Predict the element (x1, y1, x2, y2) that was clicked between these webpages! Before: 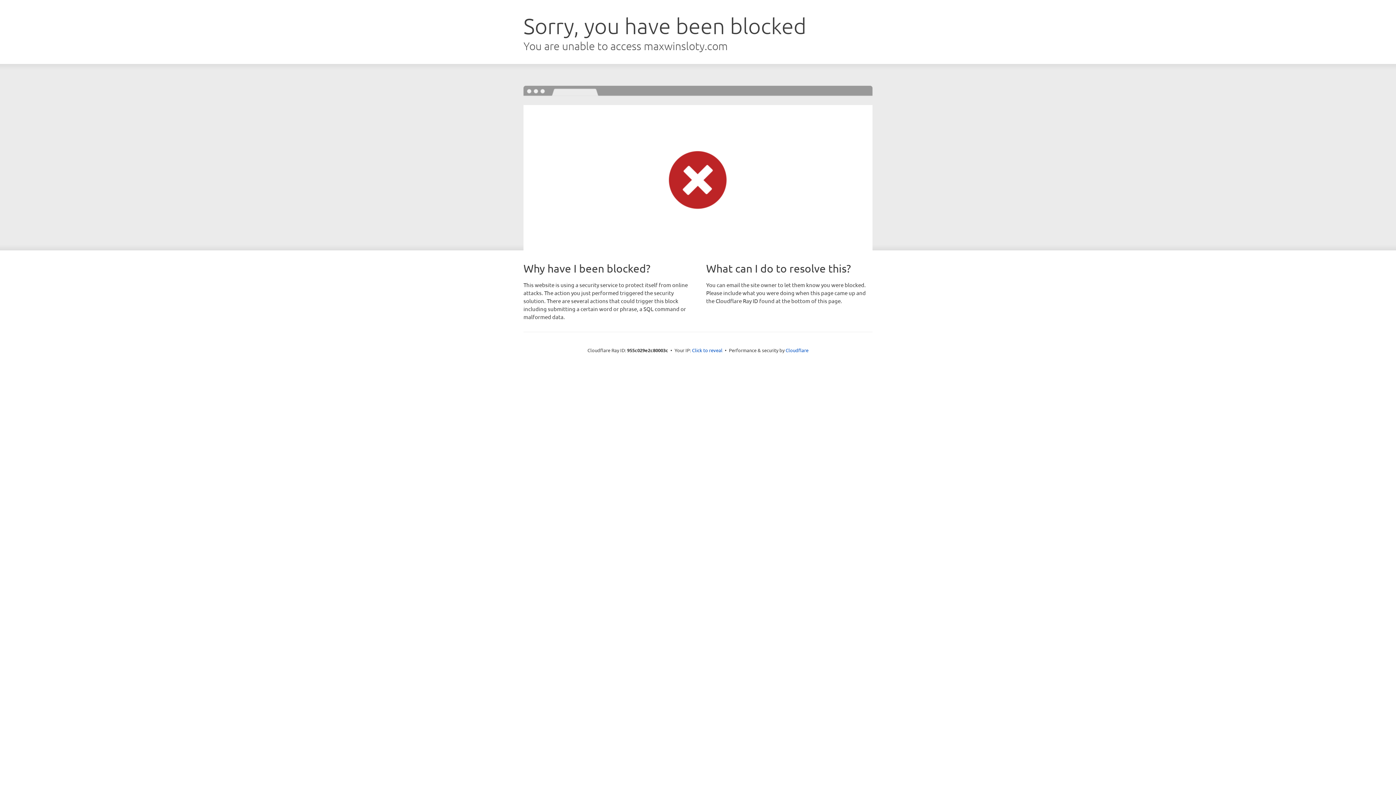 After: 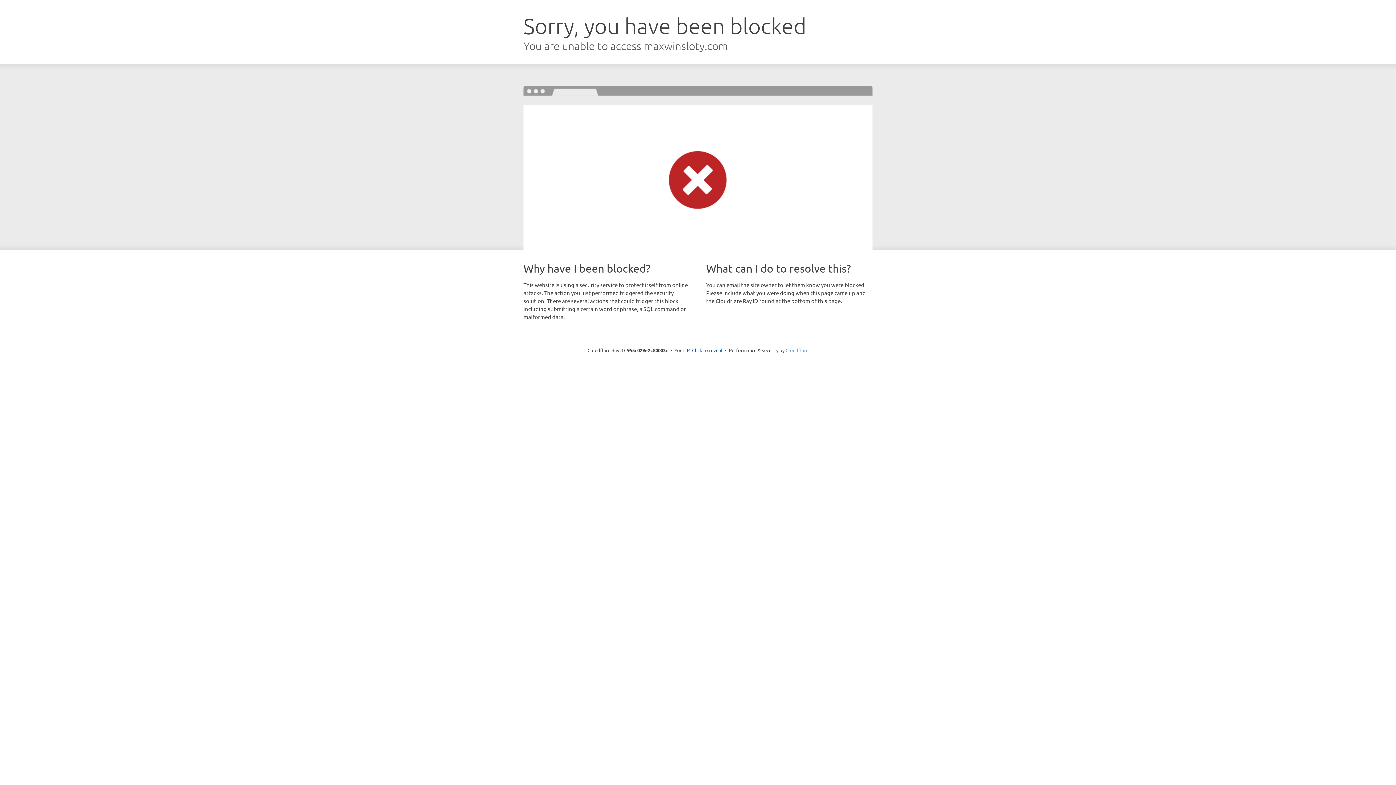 Action: bbox: (785, 347, 808, 353) label: Cloudflare